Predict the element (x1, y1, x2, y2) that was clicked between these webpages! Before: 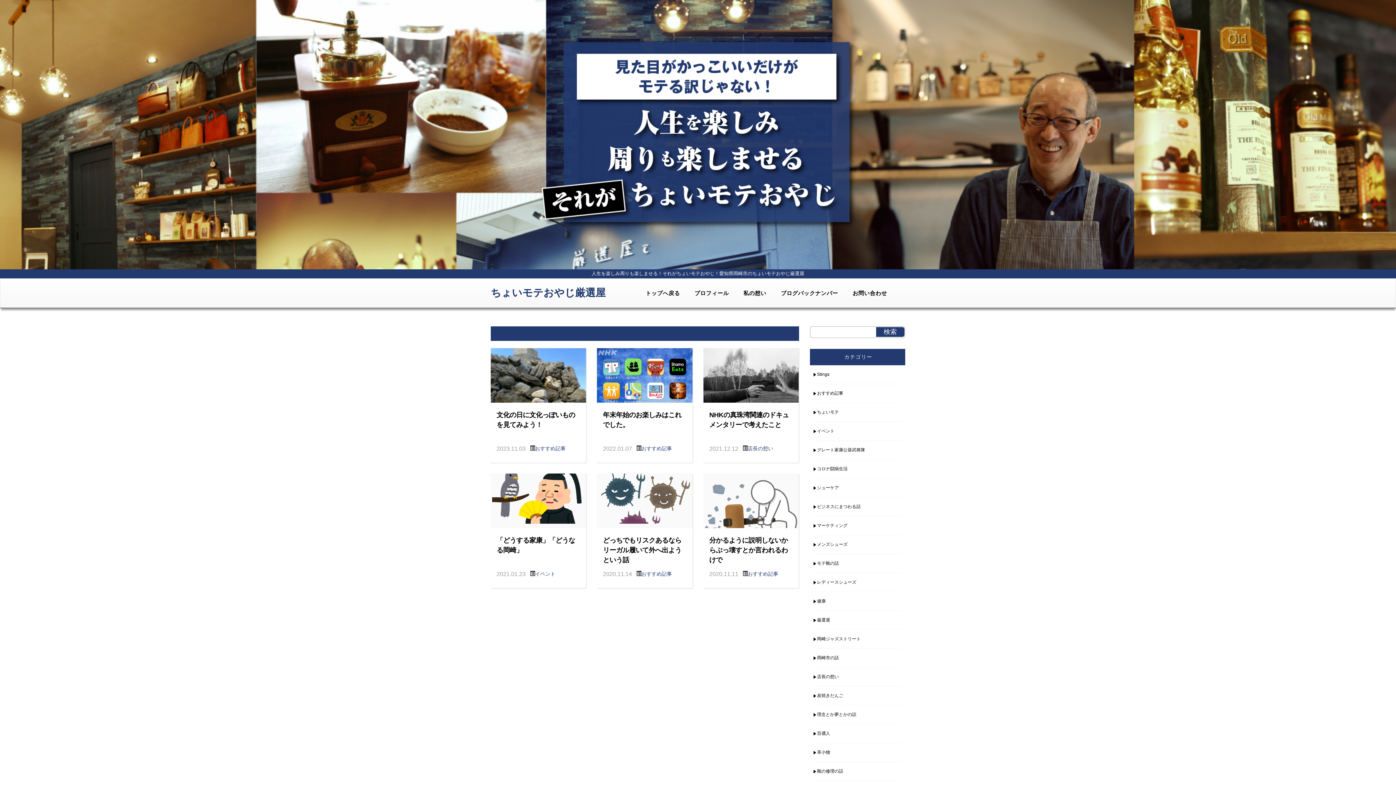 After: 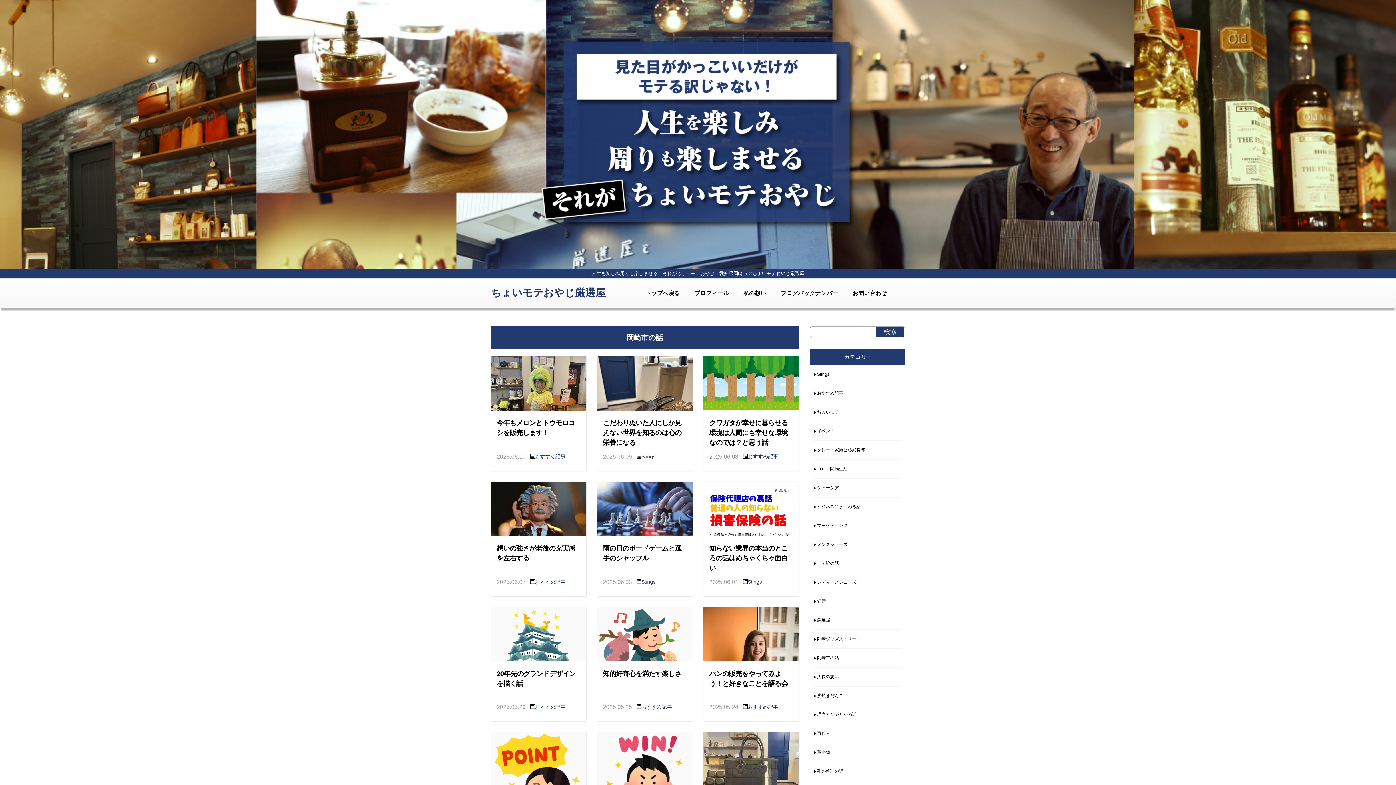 Action: label: 岡崎市の話 bbox: (813, 651, 839, 665)